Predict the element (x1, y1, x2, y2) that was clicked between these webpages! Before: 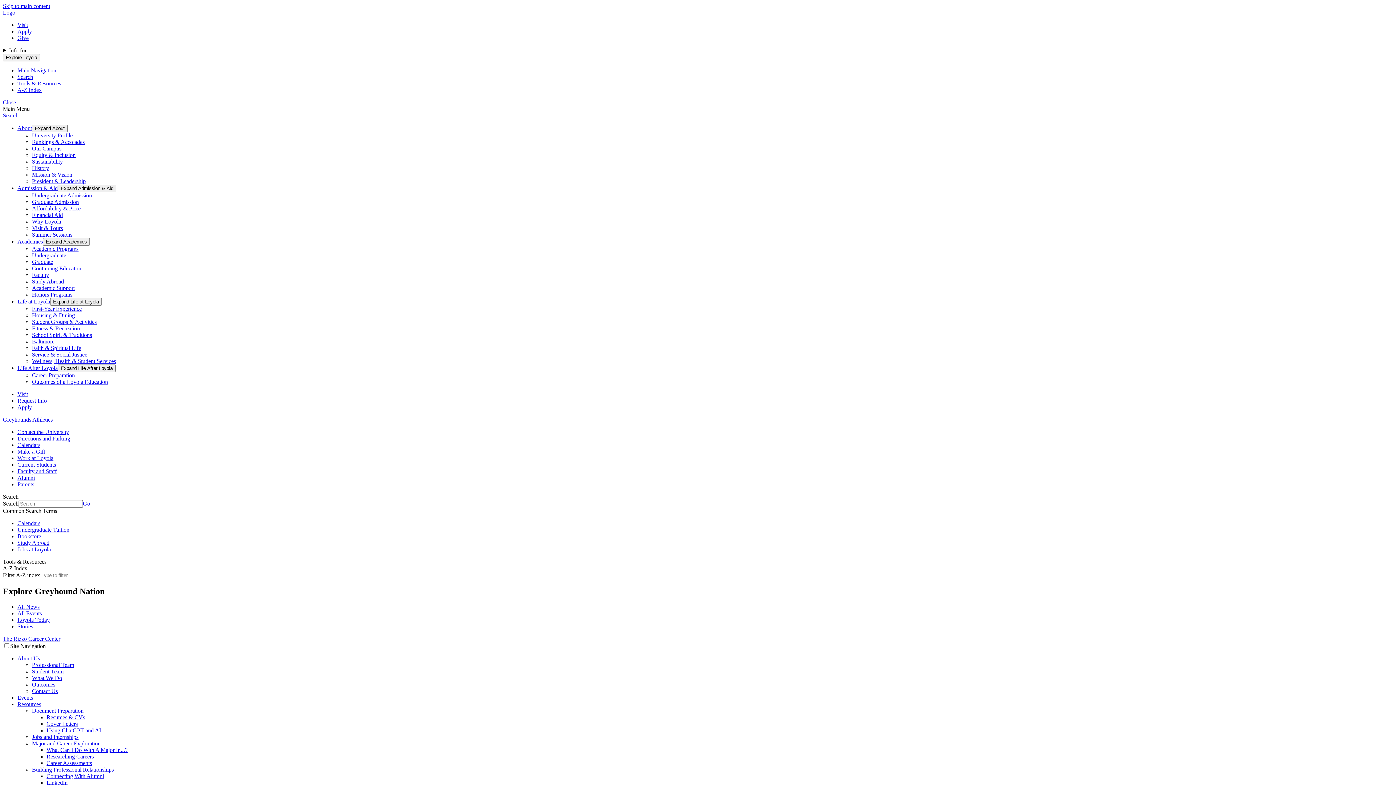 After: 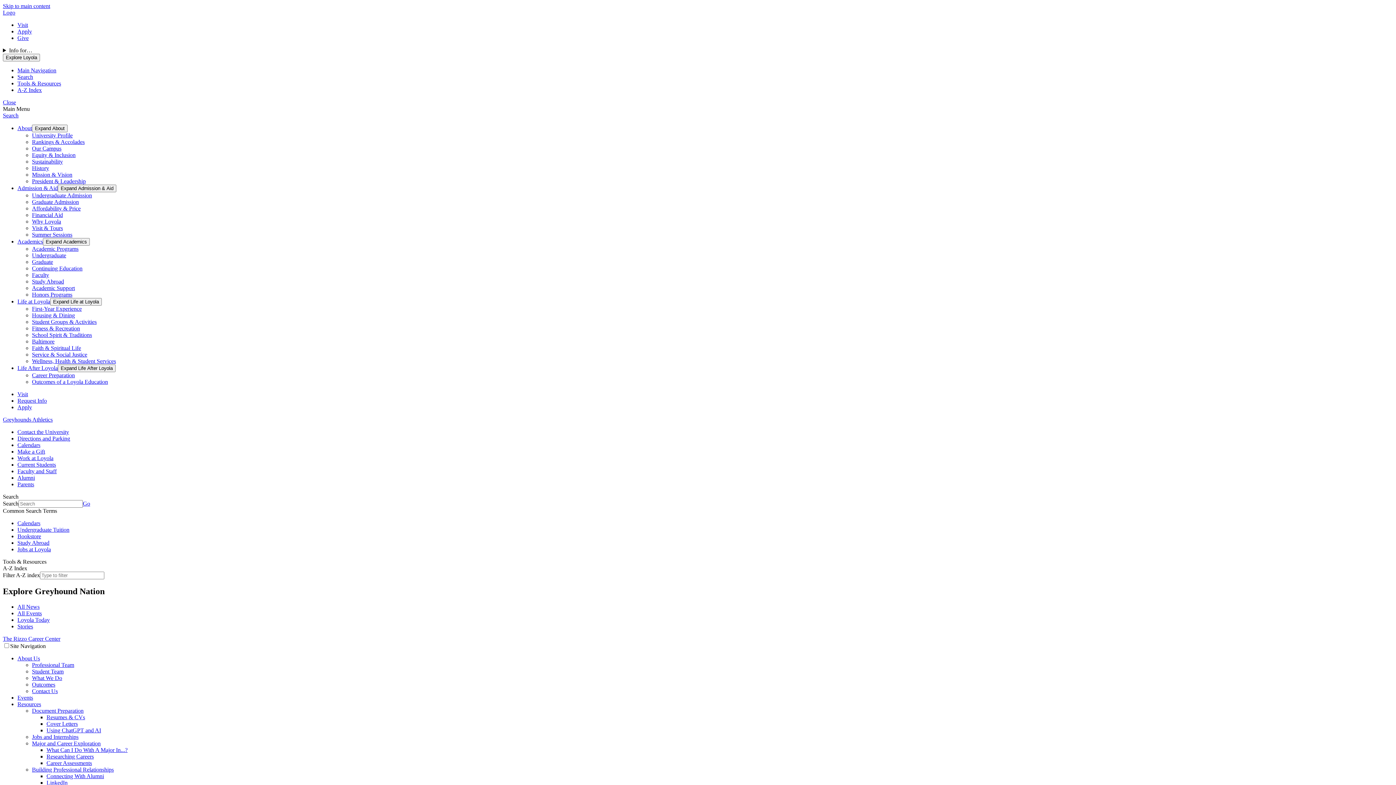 Action: bbox: (32, 766, 113, 773) label: Building Professional Relationships